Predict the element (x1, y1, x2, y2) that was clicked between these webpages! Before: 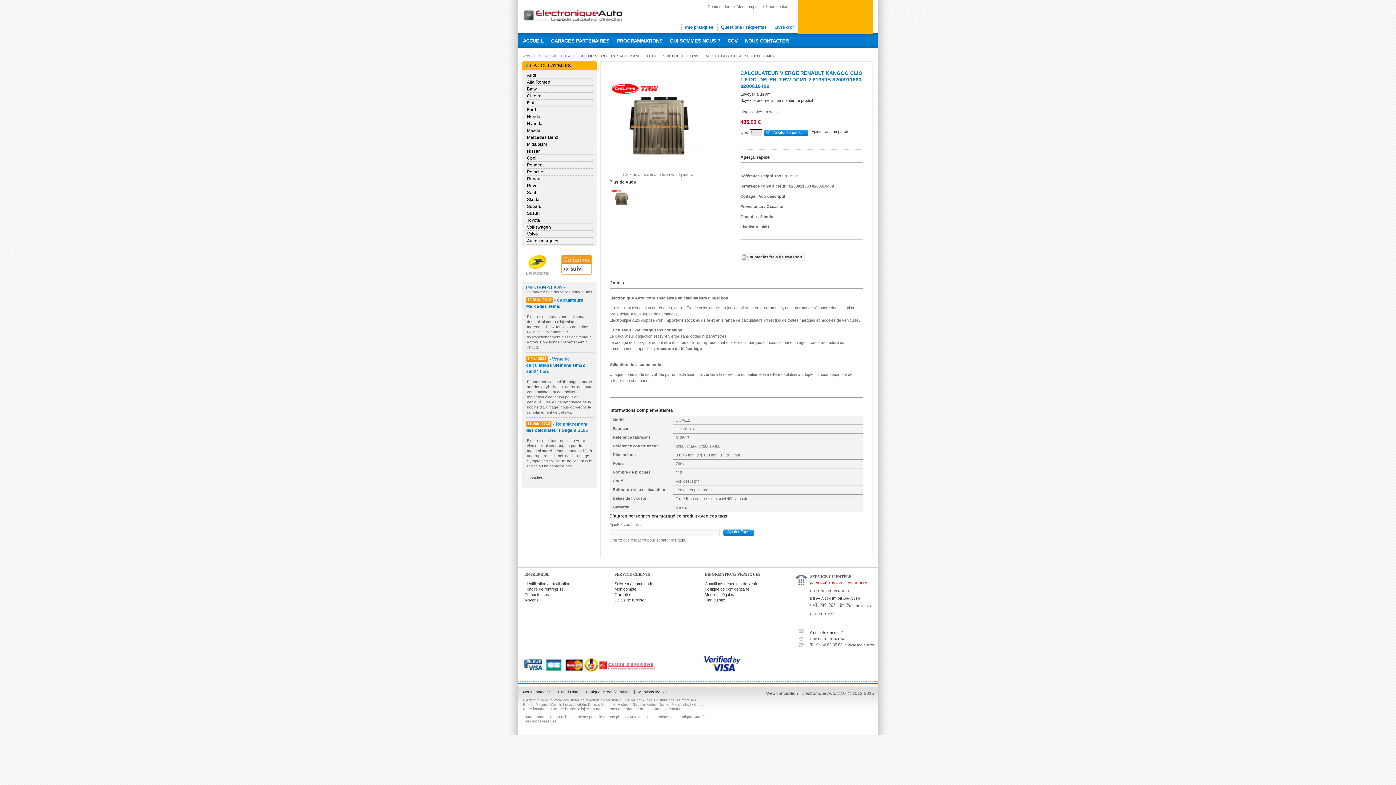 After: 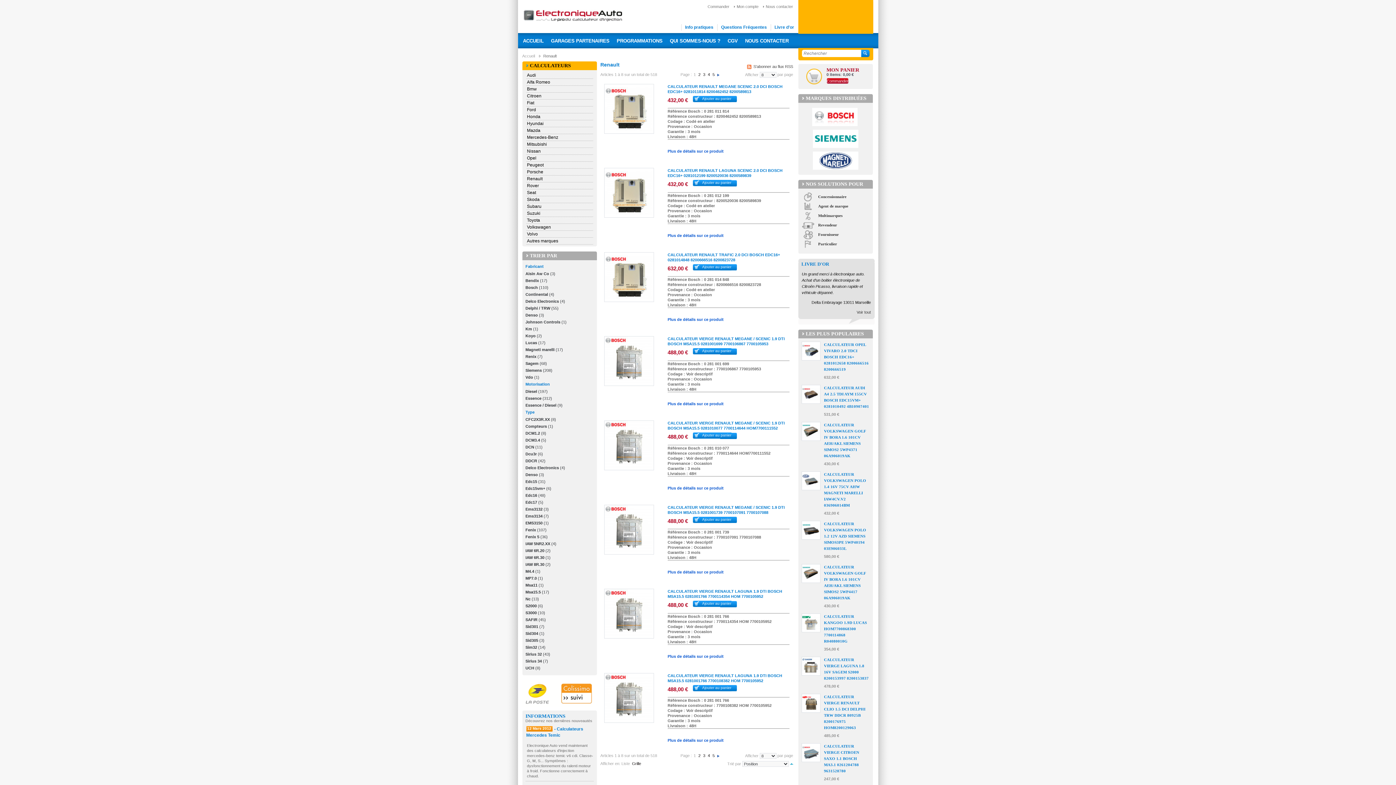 Action: label: Renault bbox: (526, 175, 593, 182)